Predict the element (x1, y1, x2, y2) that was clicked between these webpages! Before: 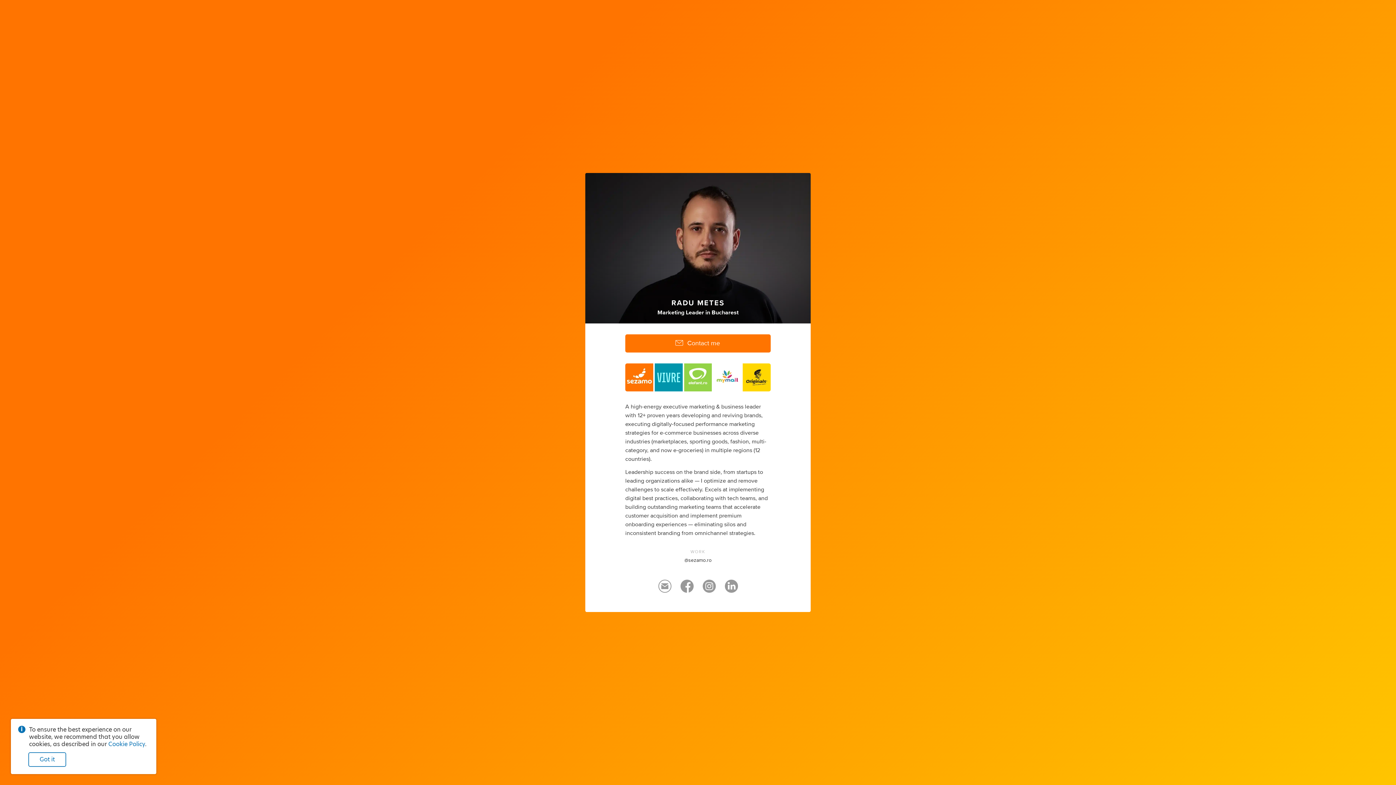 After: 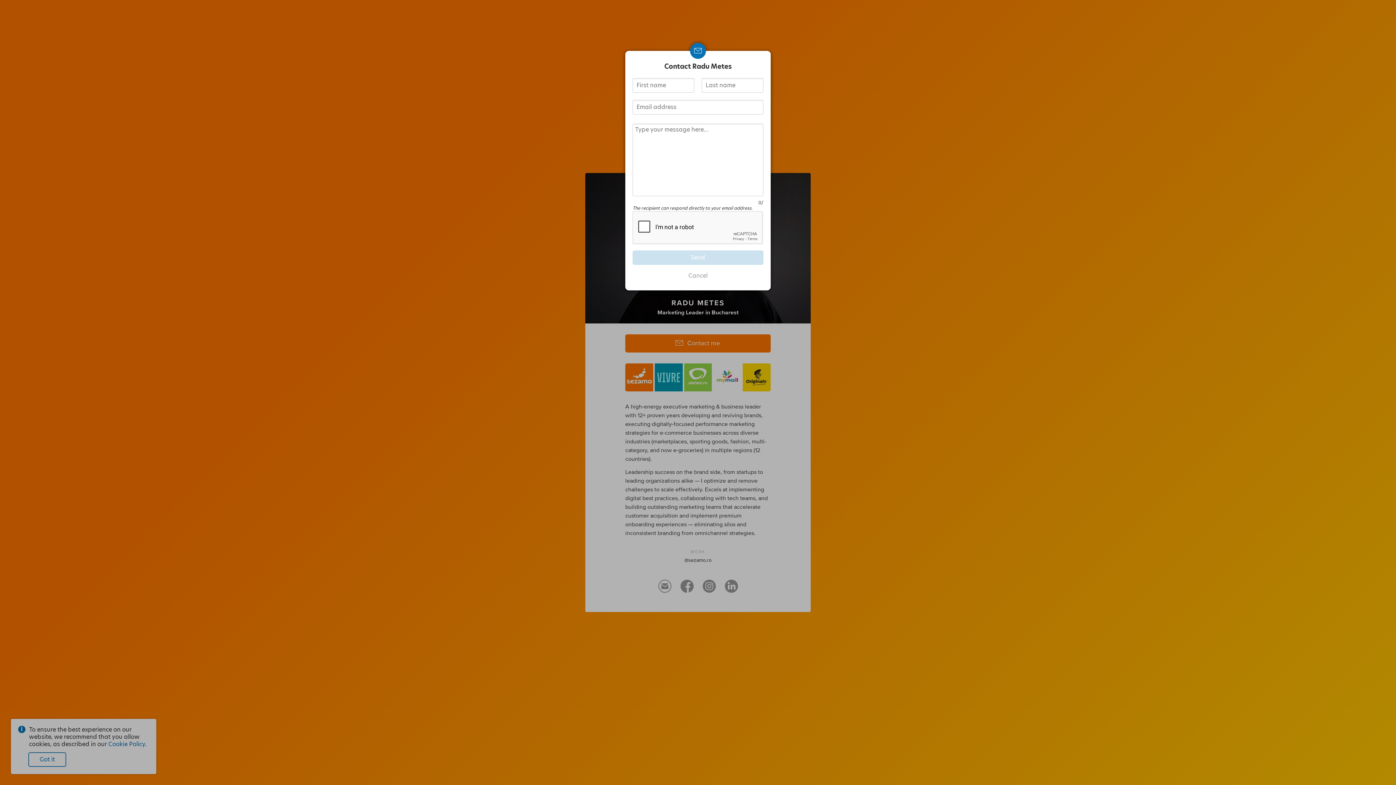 Action: label: Contact me bbox: (625, 334, 770, 352)